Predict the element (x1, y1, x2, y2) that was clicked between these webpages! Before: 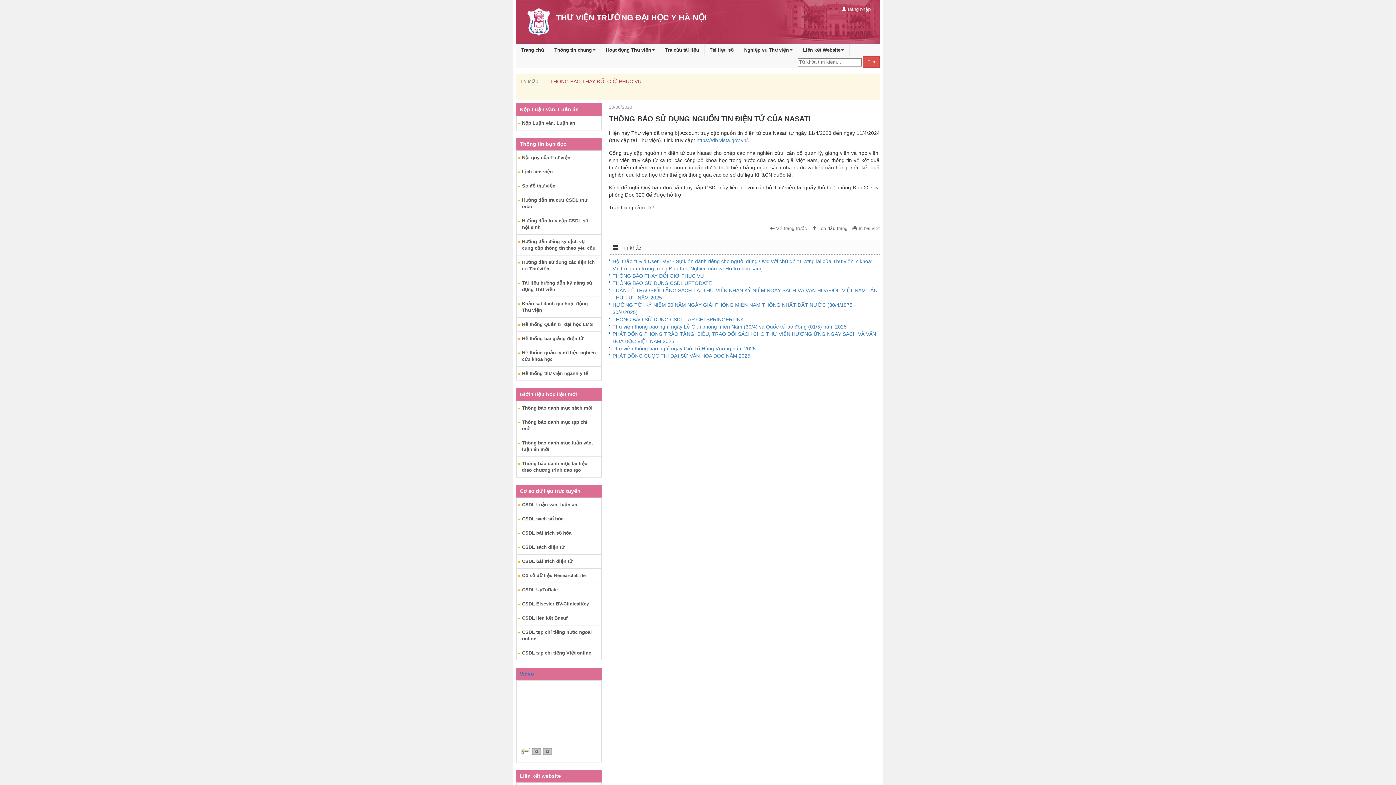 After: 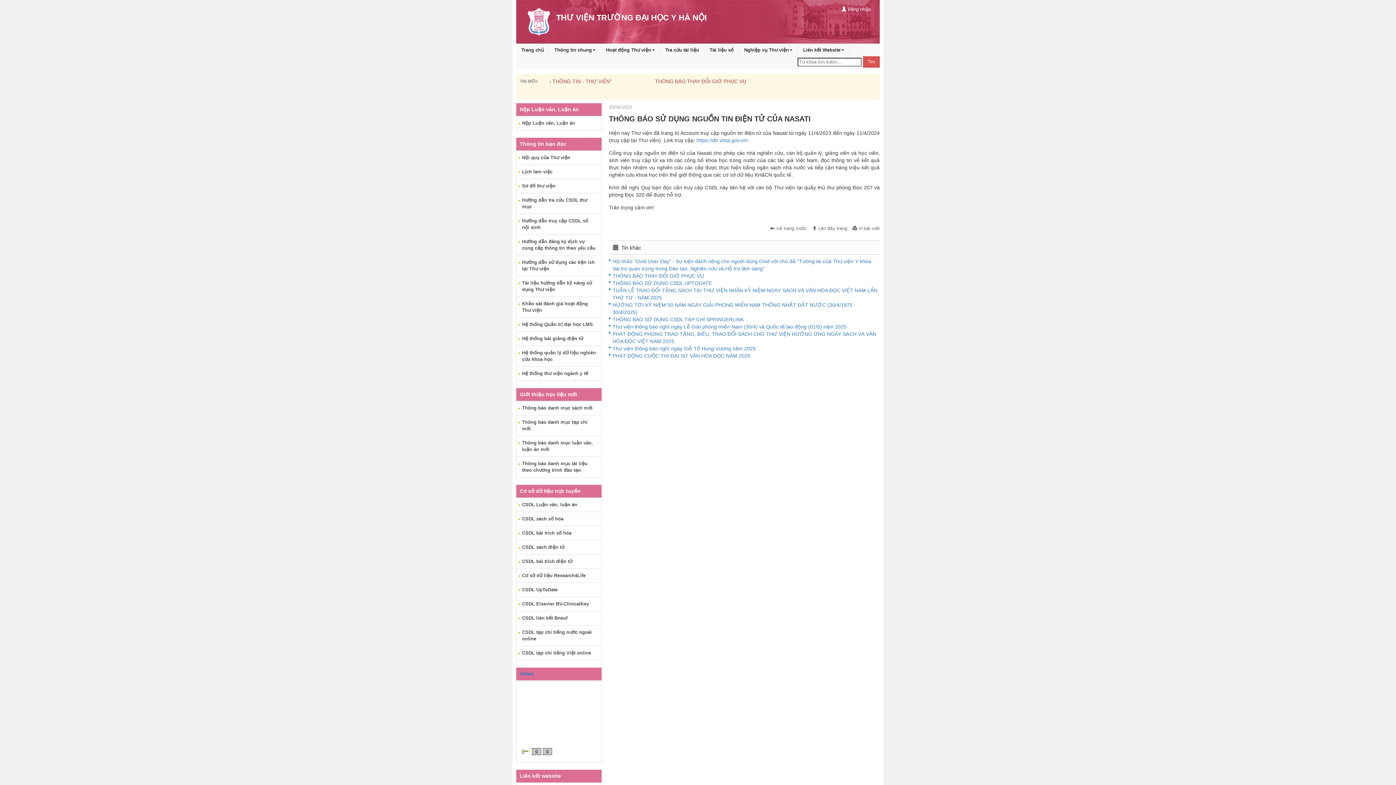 Action: label:   bbox: (521, 748, 532, 754)